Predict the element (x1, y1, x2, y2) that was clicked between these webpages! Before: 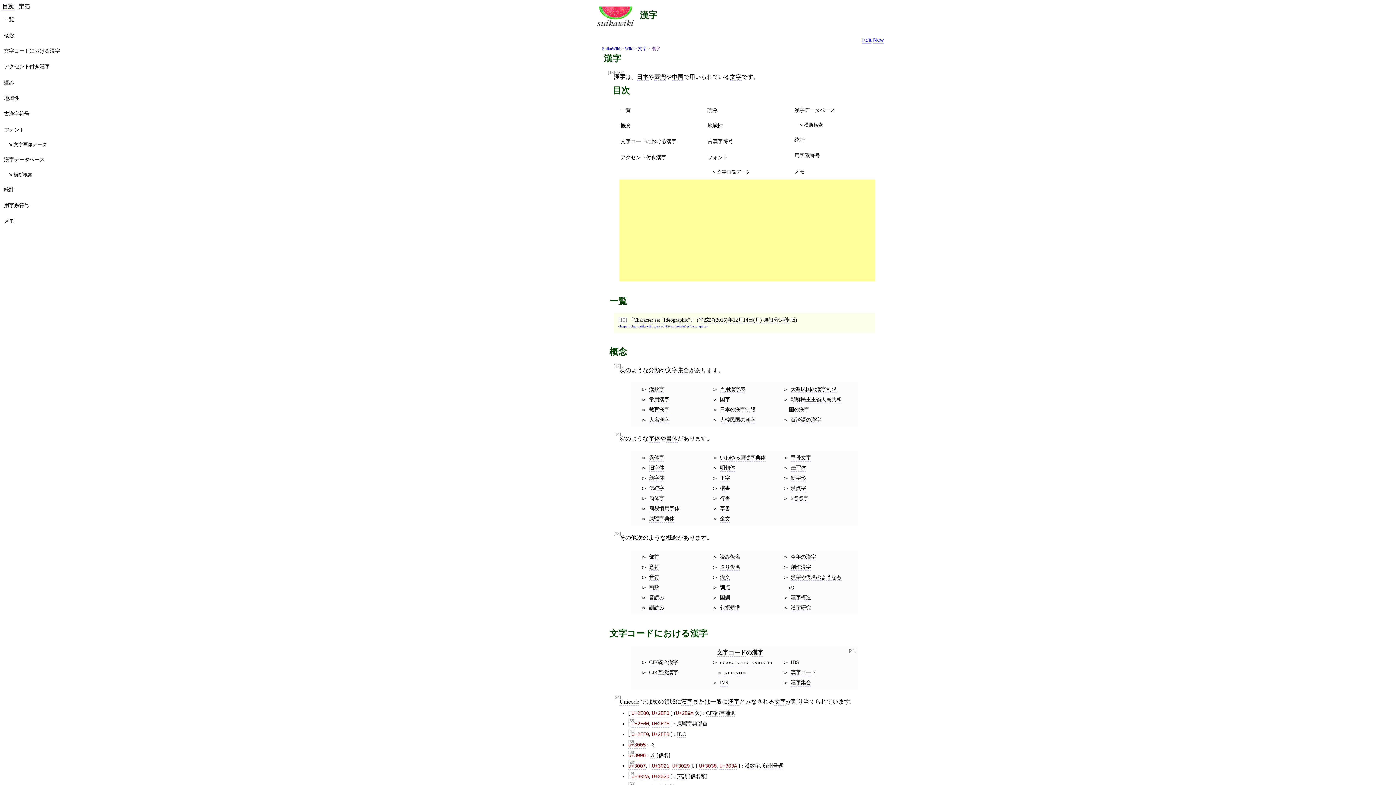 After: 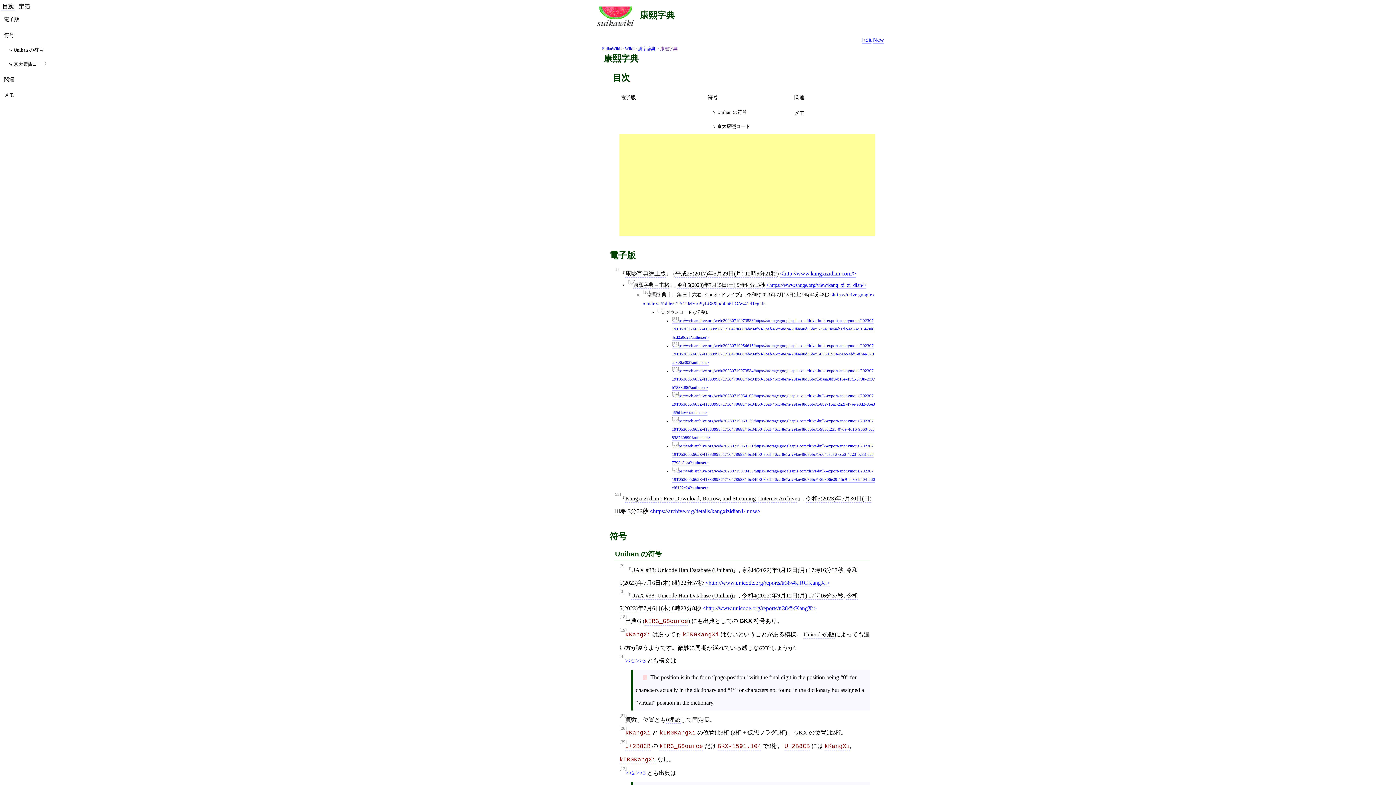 Action: bbox: (677, 721, 697, 727) label: 康熙字典